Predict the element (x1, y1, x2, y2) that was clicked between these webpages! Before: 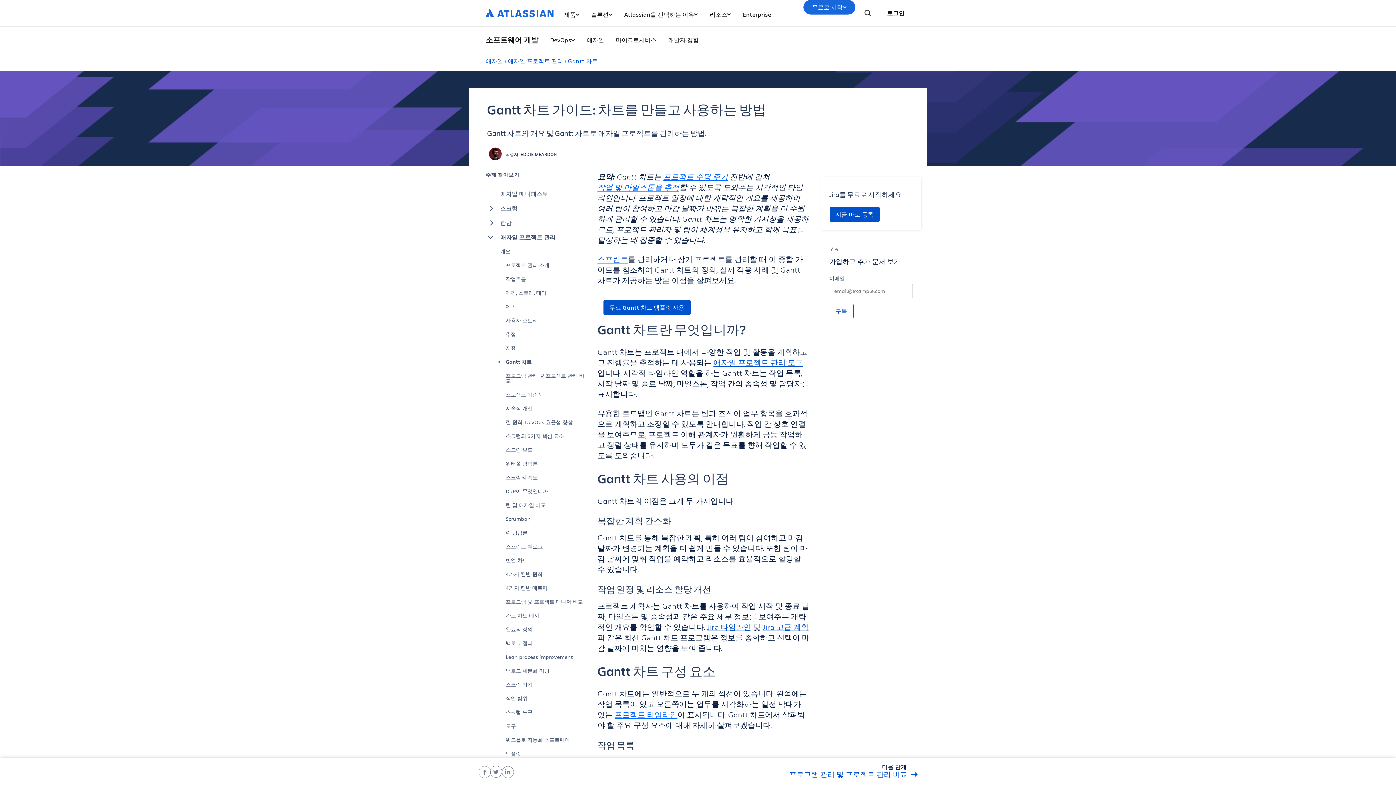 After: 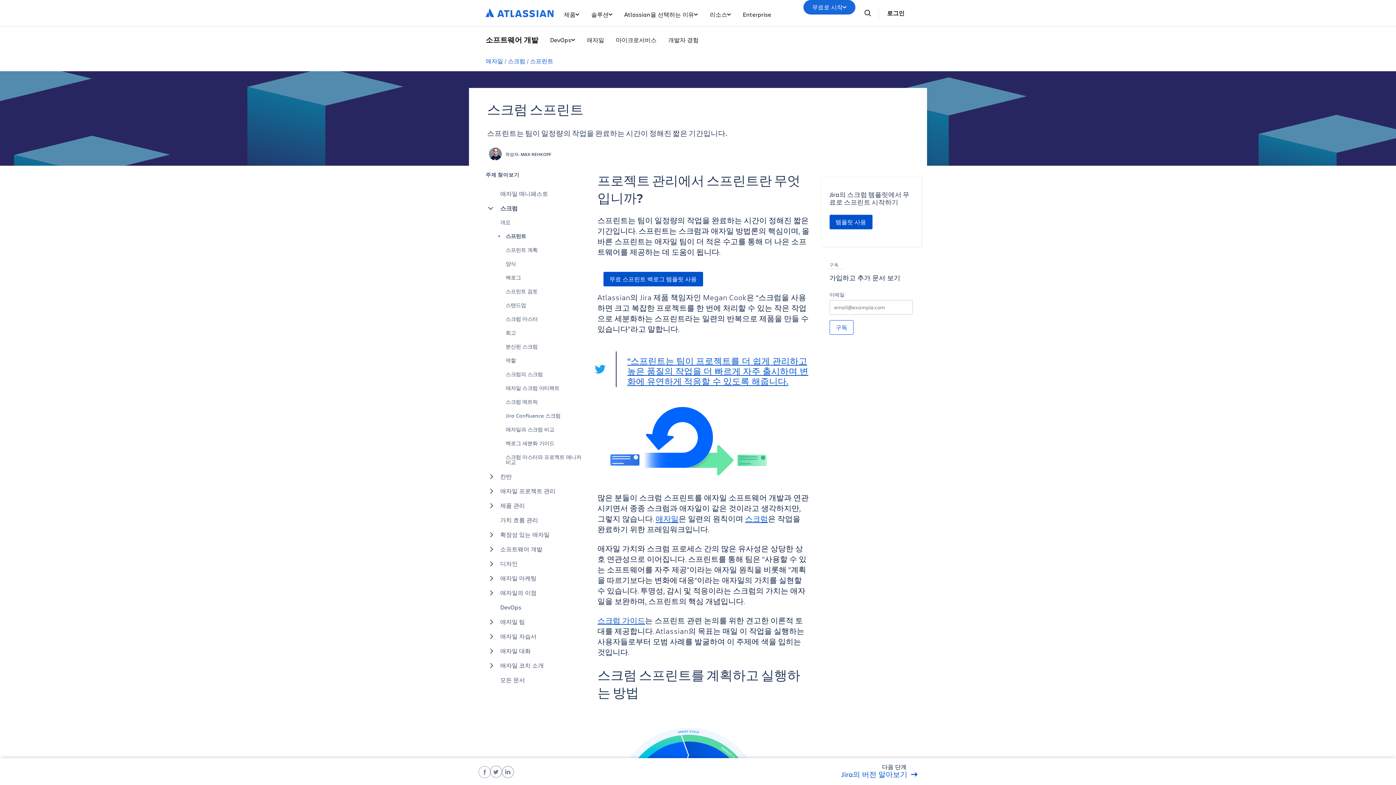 Action: bbox: (597, 254, 628, 264) label: 스프린트